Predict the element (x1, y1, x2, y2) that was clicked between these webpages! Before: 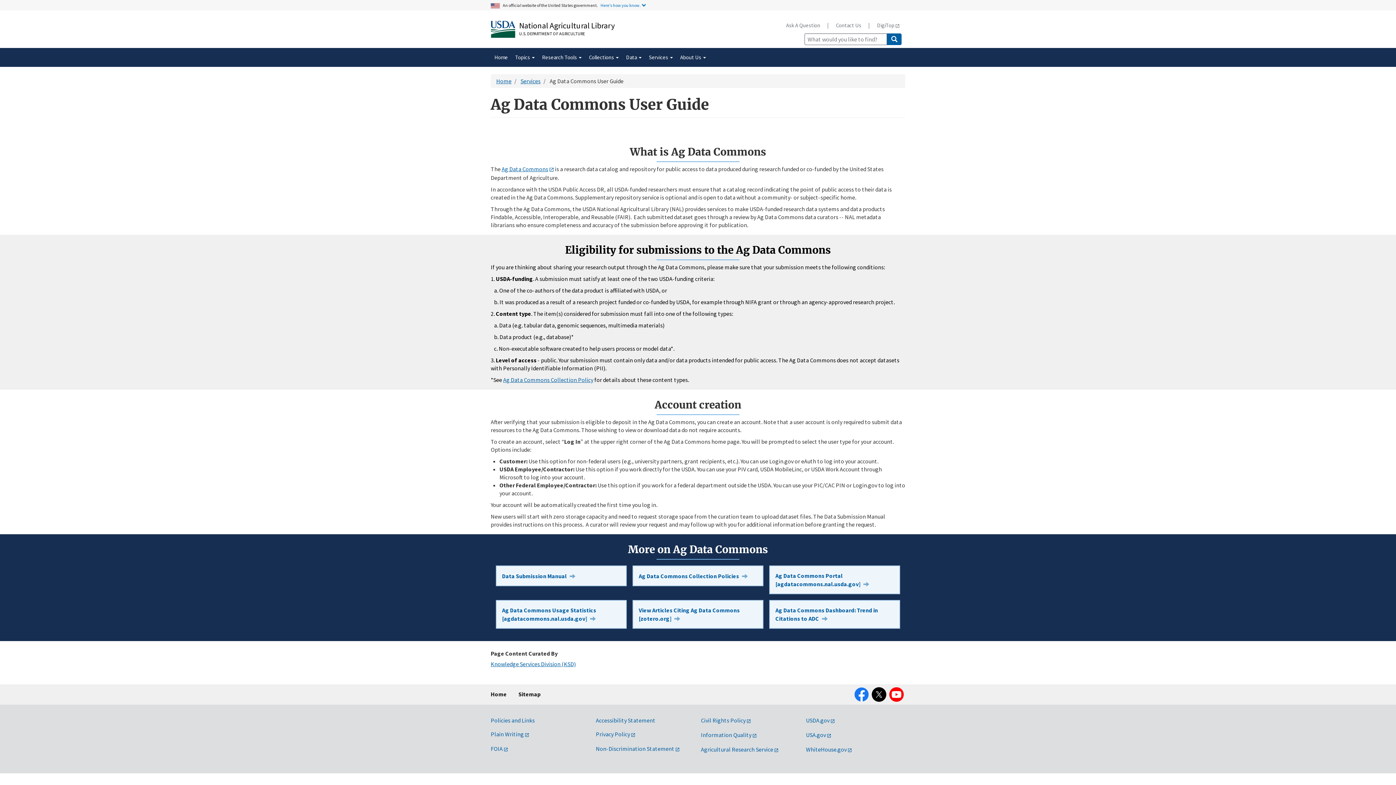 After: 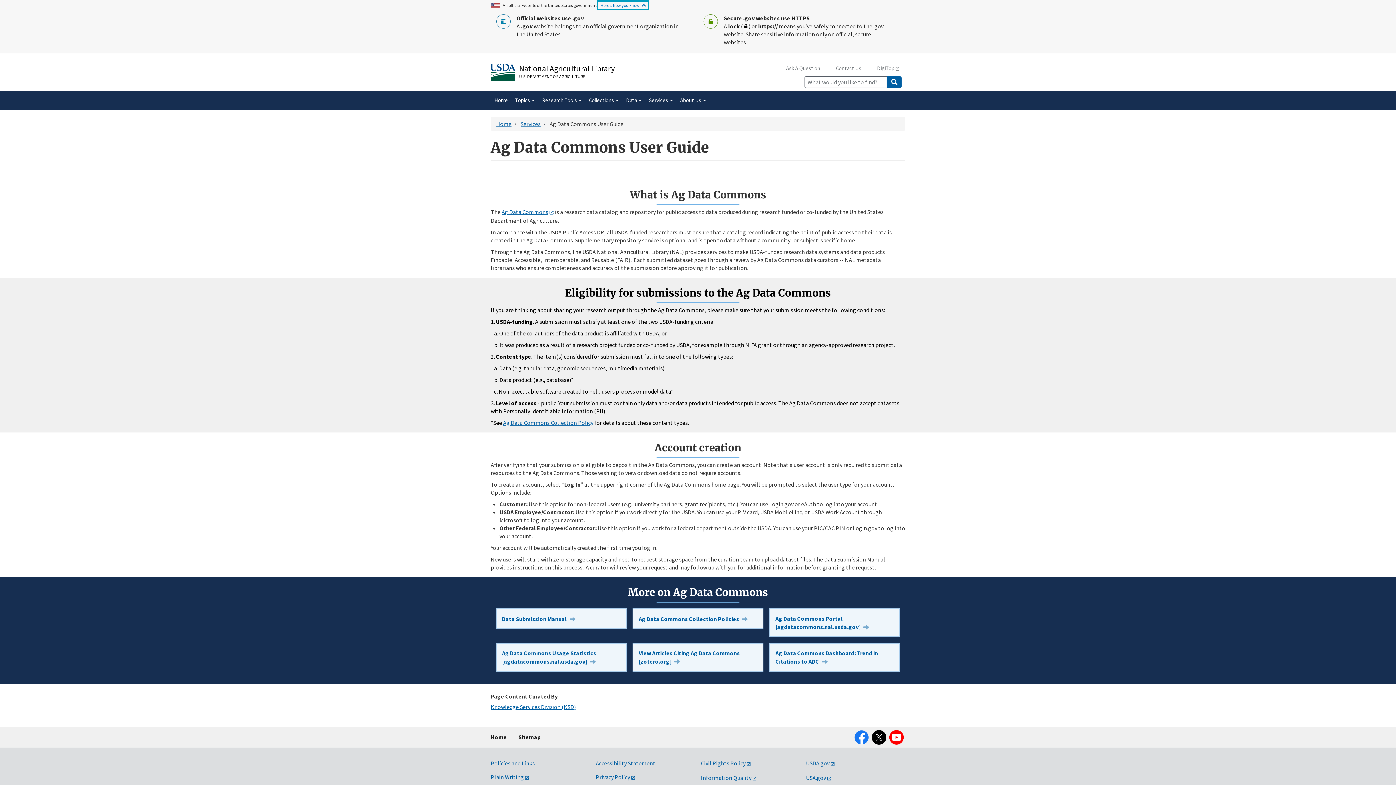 Action: label: Here's how you know. bbox: (598, 1, 648, 8)